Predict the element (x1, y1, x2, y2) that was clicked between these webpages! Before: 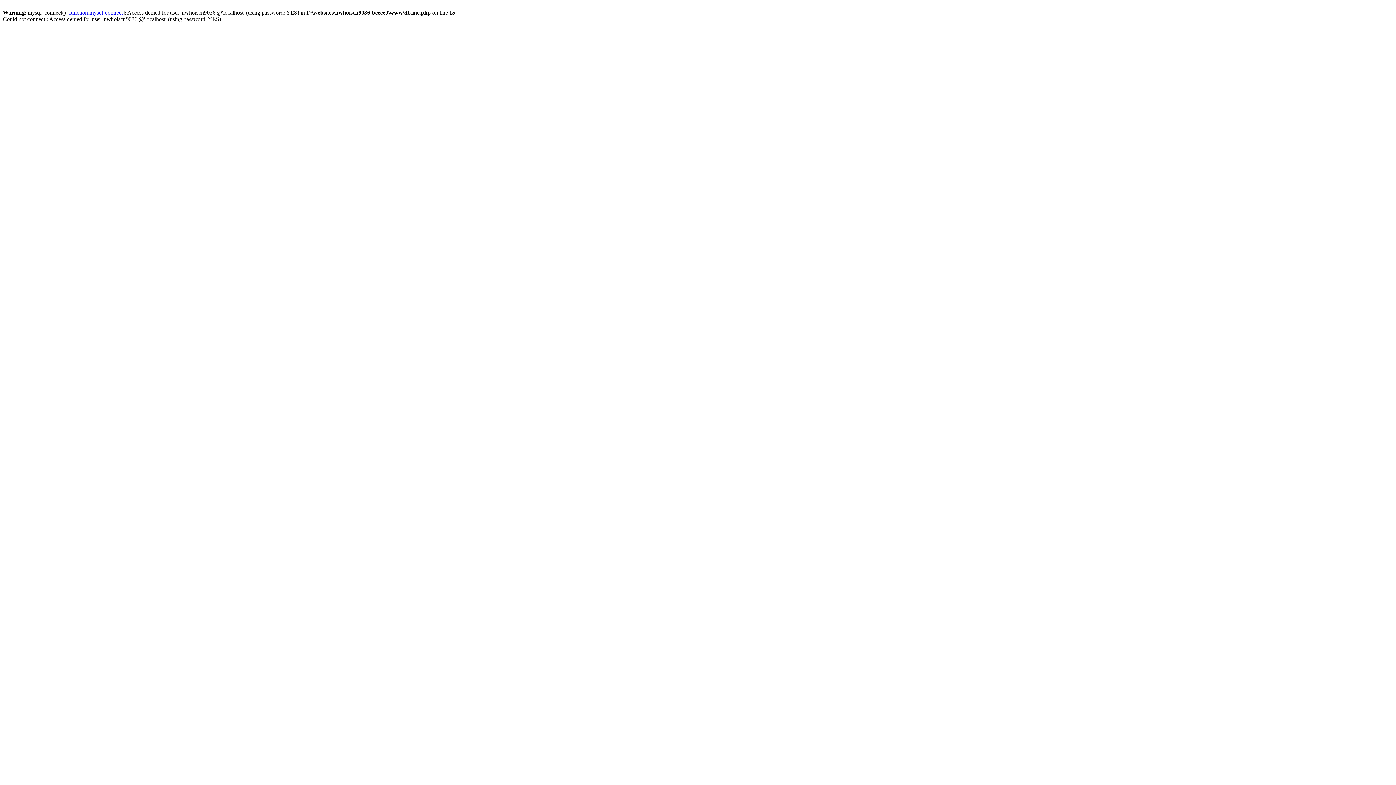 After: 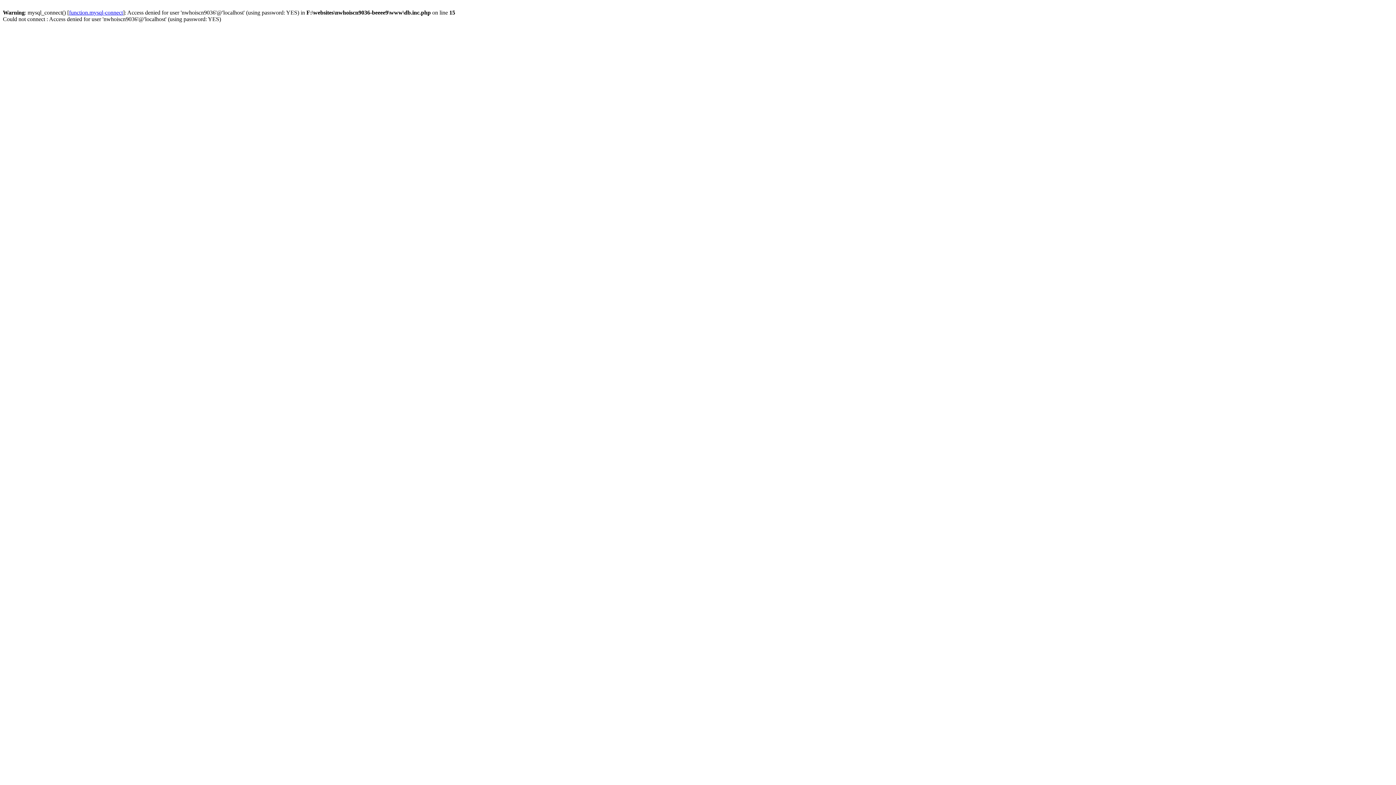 Action: bbox: (69, 9, 122, 15) label: function.mysql-connect